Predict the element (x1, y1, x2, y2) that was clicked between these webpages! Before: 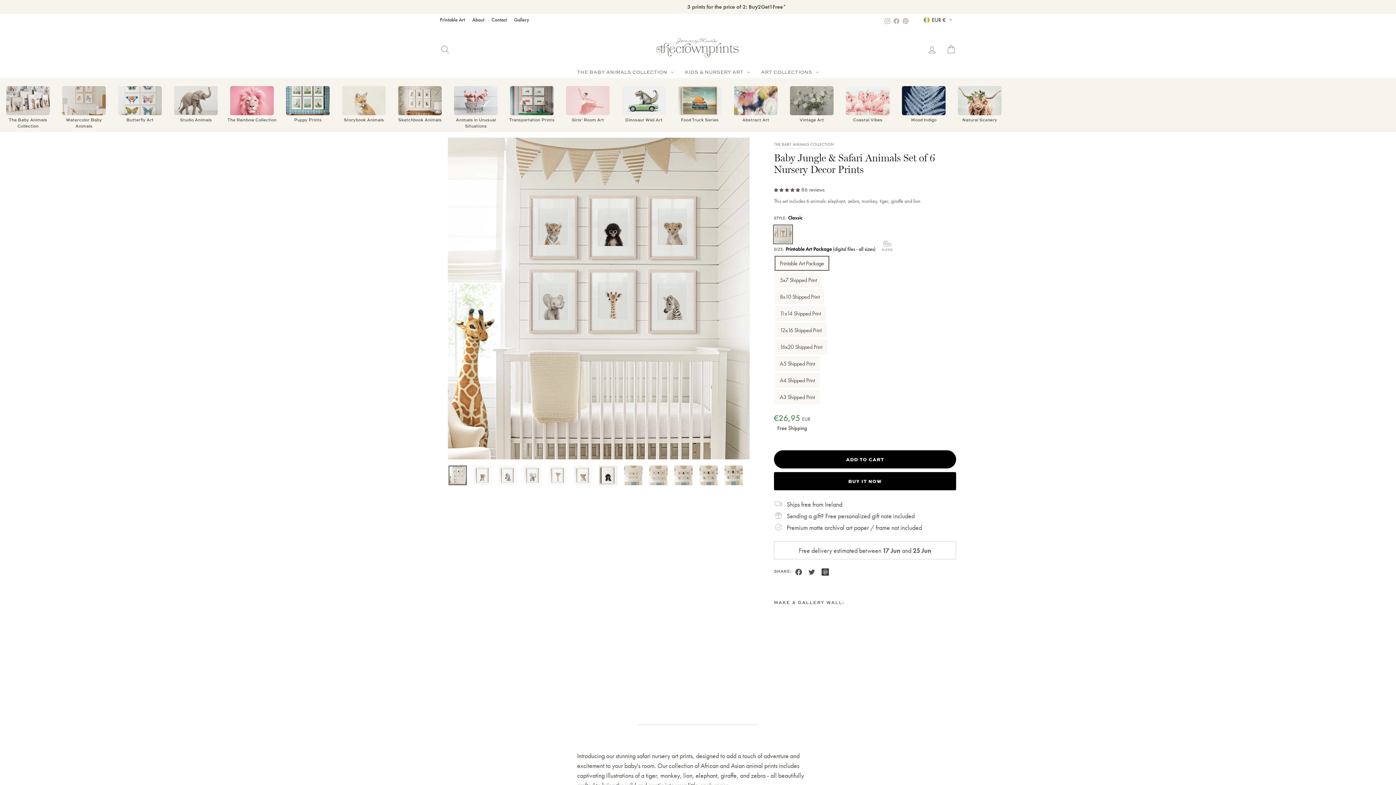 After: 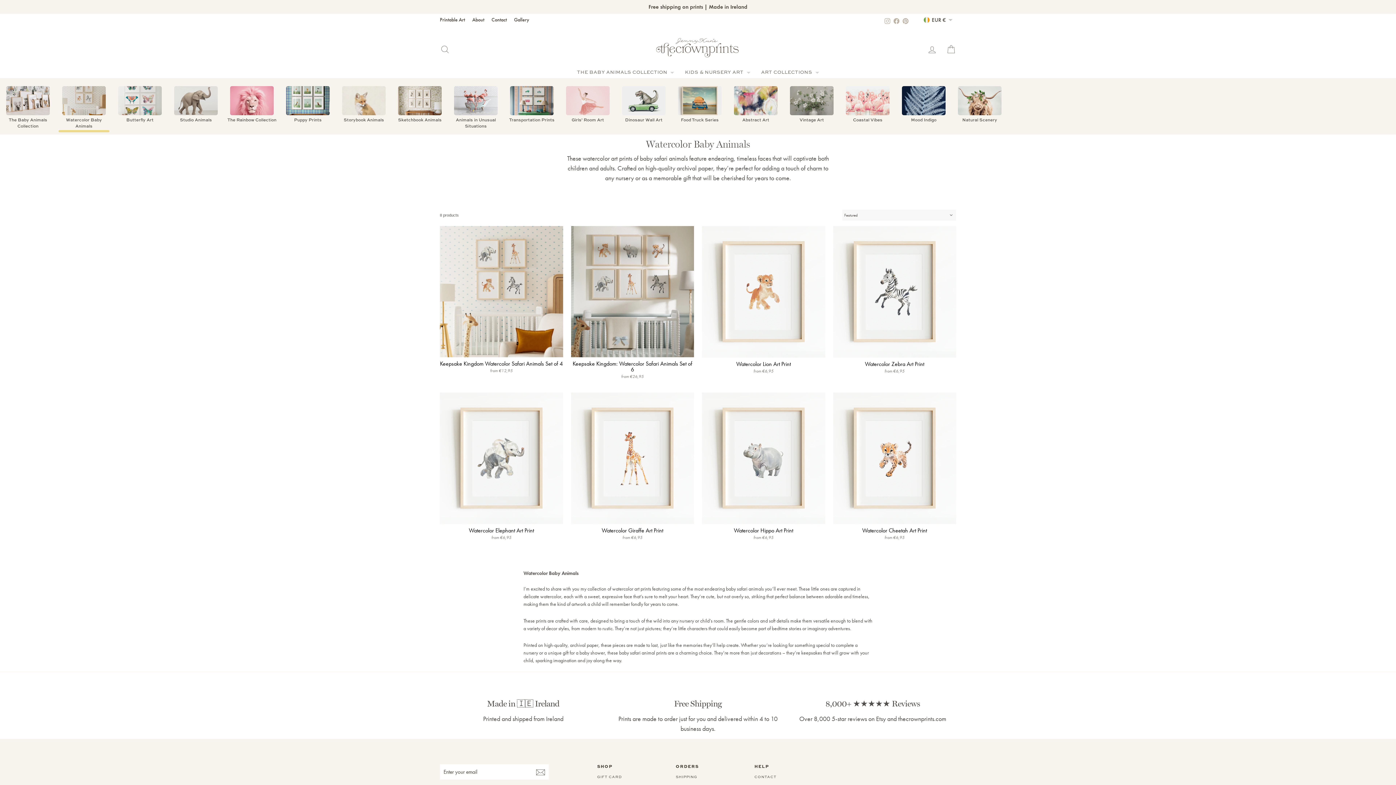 Action: label: Watercolor Baby Animals bbox: (57, 86, 110, 129)